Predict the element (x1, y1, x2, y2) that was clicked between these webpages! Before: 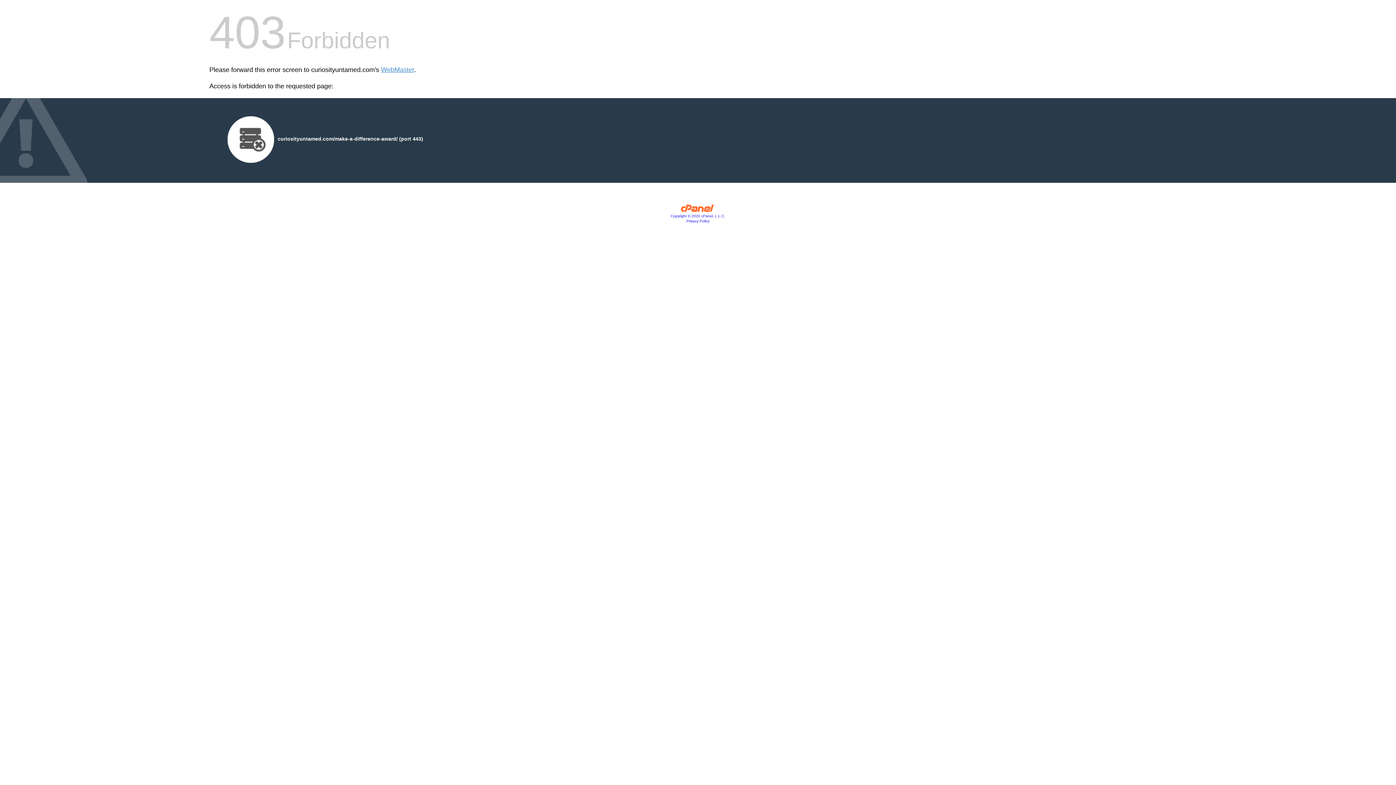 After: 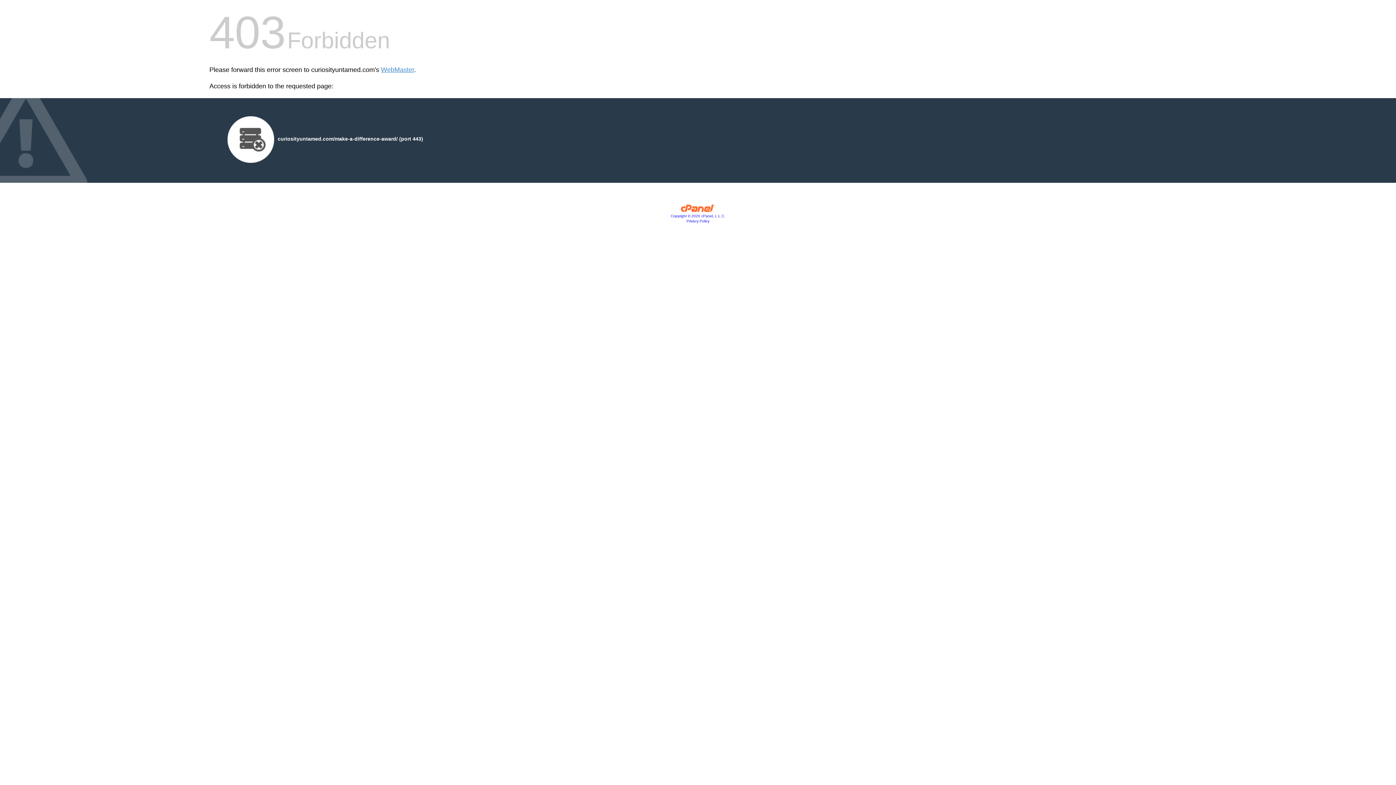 Action: bbox: (686, 219, 709, 223) label: Privacy Policy